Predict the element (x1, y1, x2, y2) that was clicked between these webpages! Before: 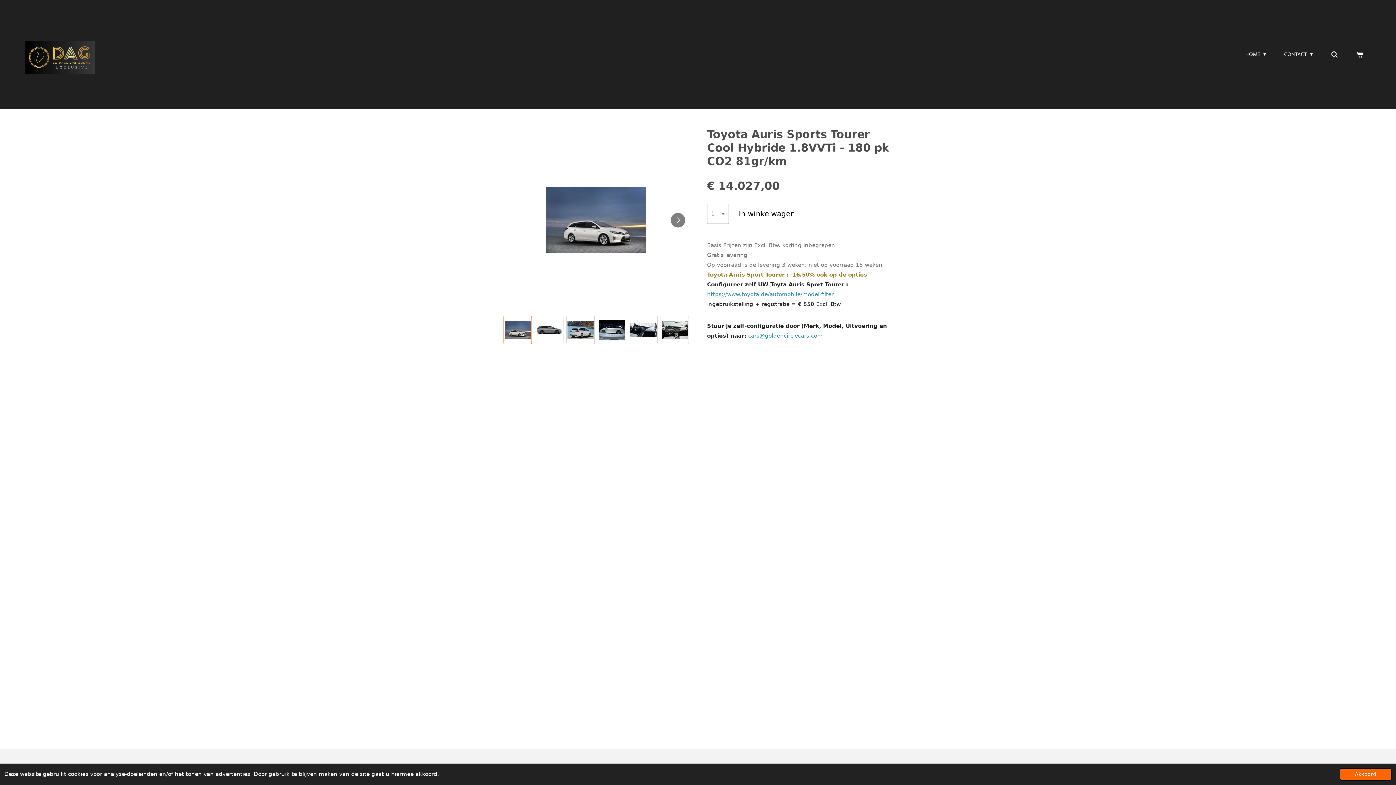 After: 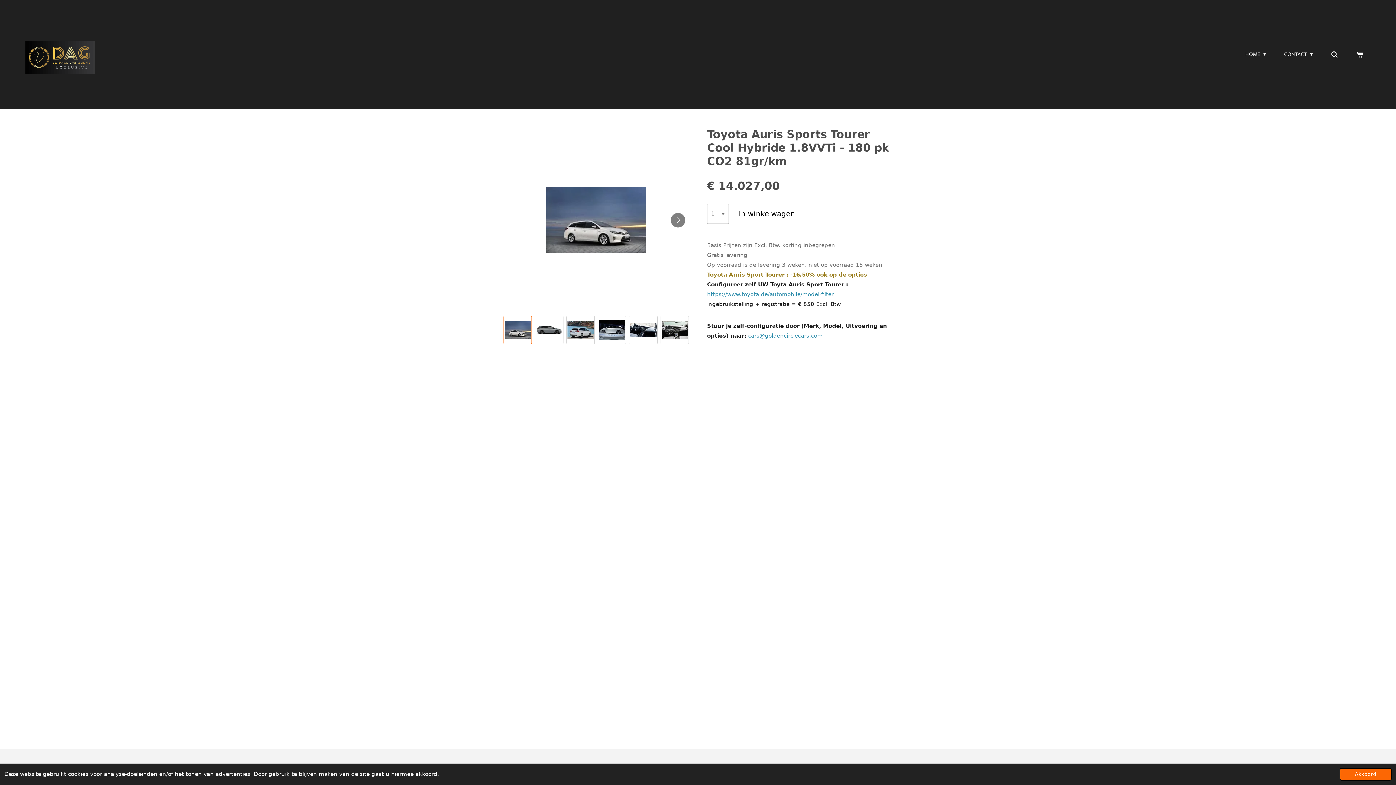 Action: label: cars@goldencirclecars.com bbox: (748, 332, 822, 339)